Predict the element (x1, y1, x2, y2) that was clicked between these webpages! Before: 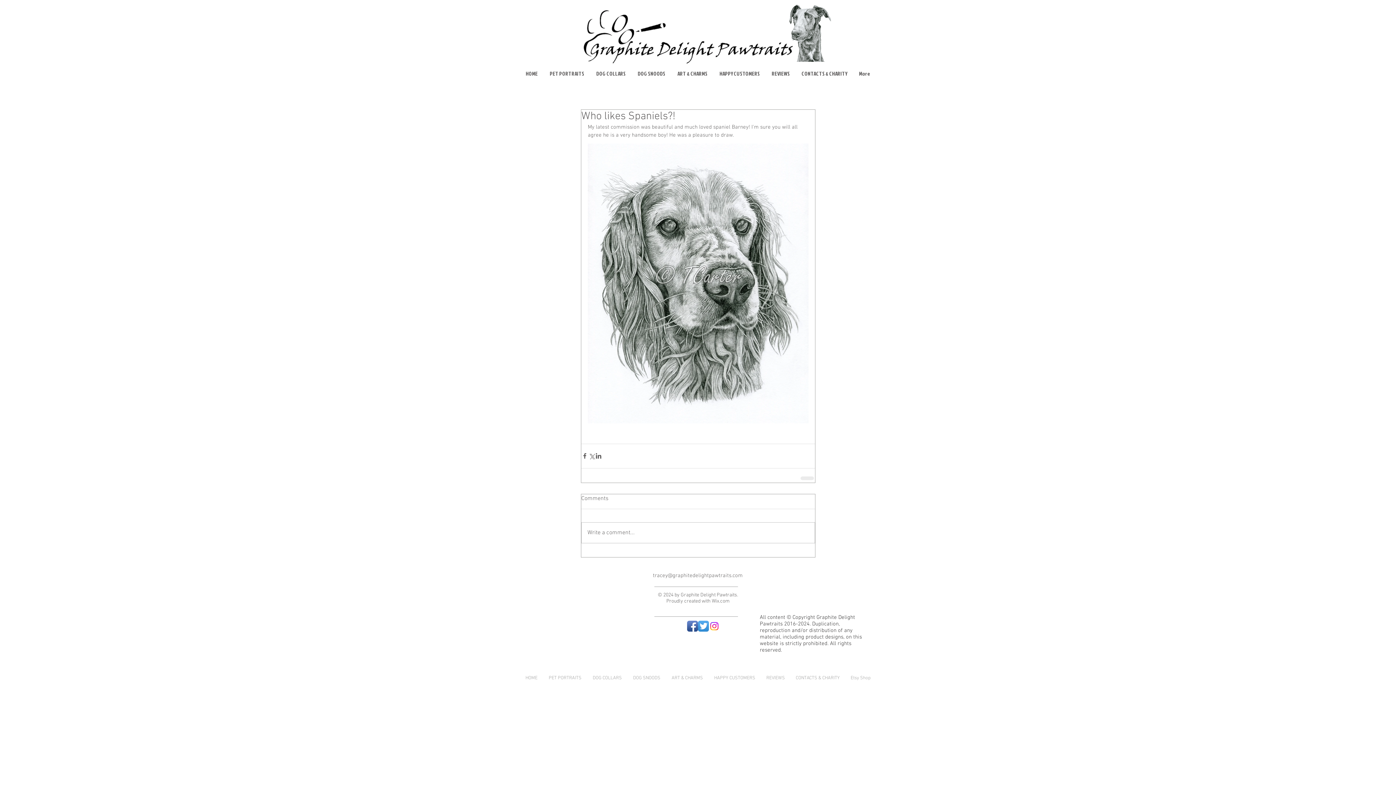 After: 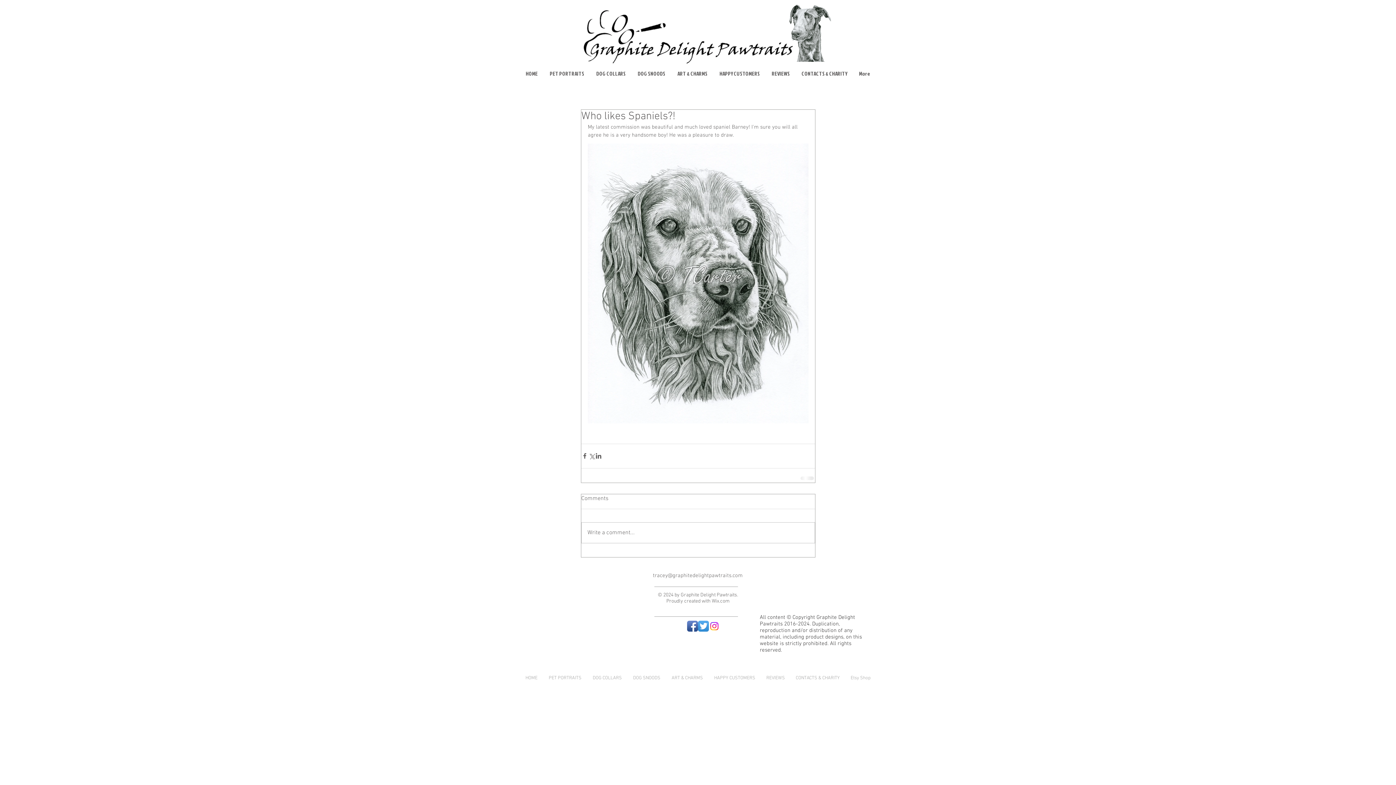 Action: label: PET PORTRAITS bbox: (544, 64, 590, 83)